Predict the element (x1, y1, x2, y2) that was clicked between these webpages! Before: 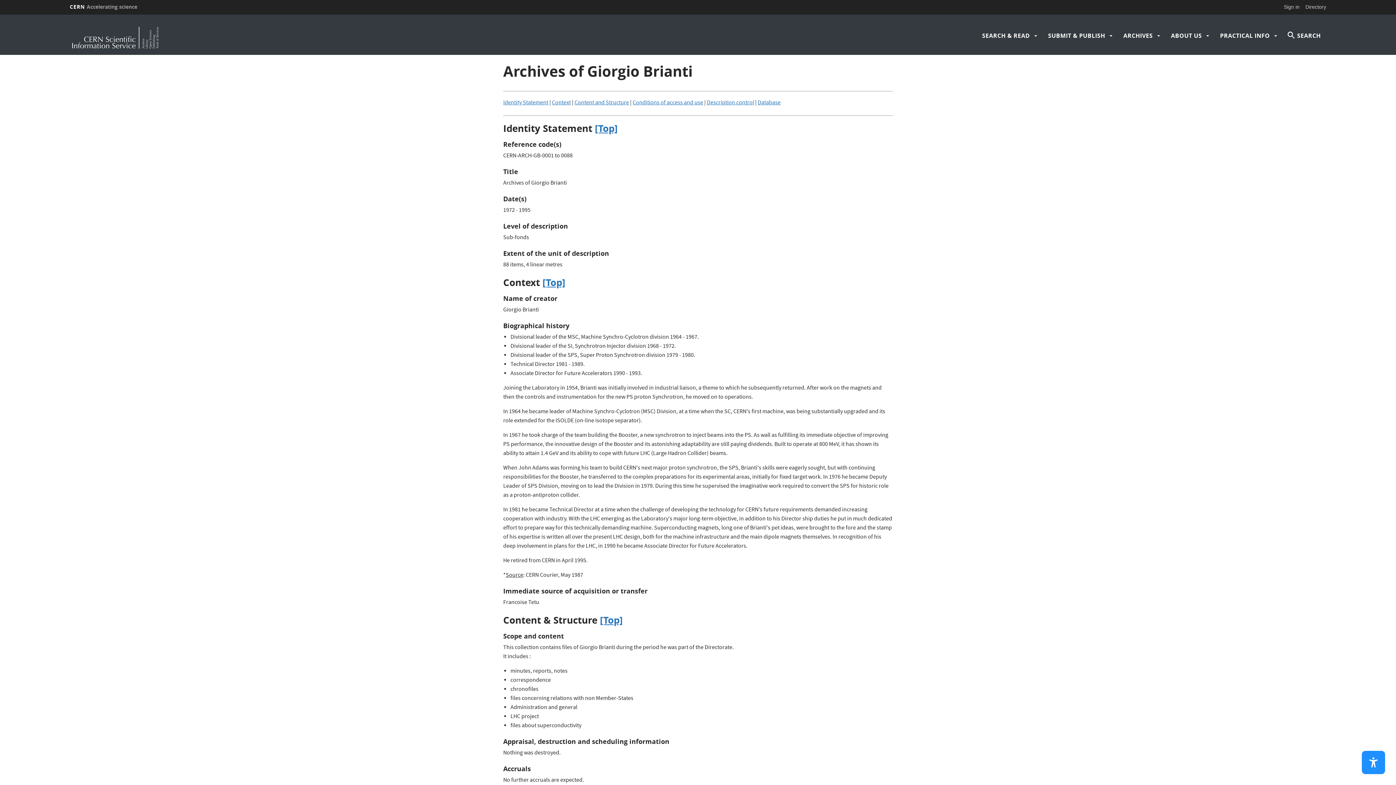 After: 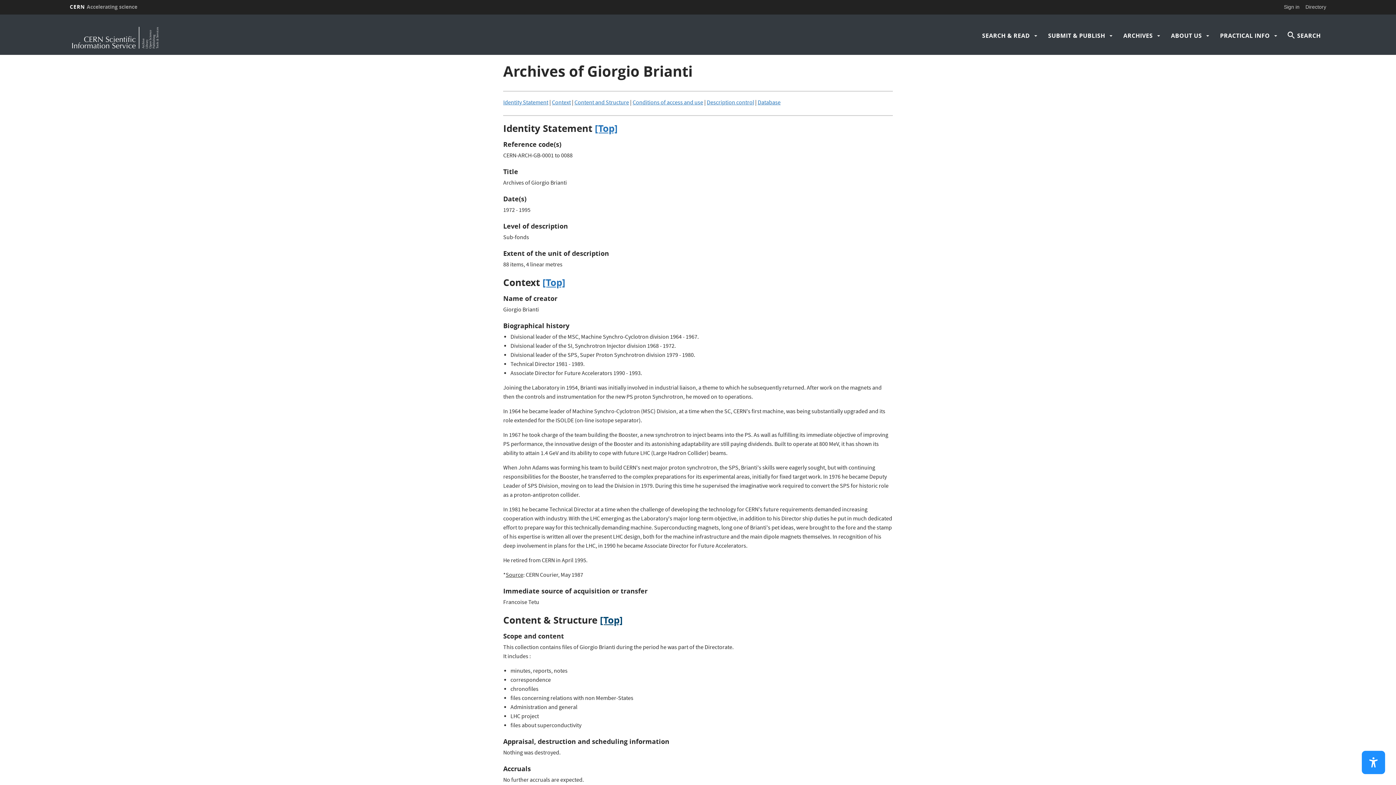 Action: label: [Top] bbox: (600, 613, 622, 626)